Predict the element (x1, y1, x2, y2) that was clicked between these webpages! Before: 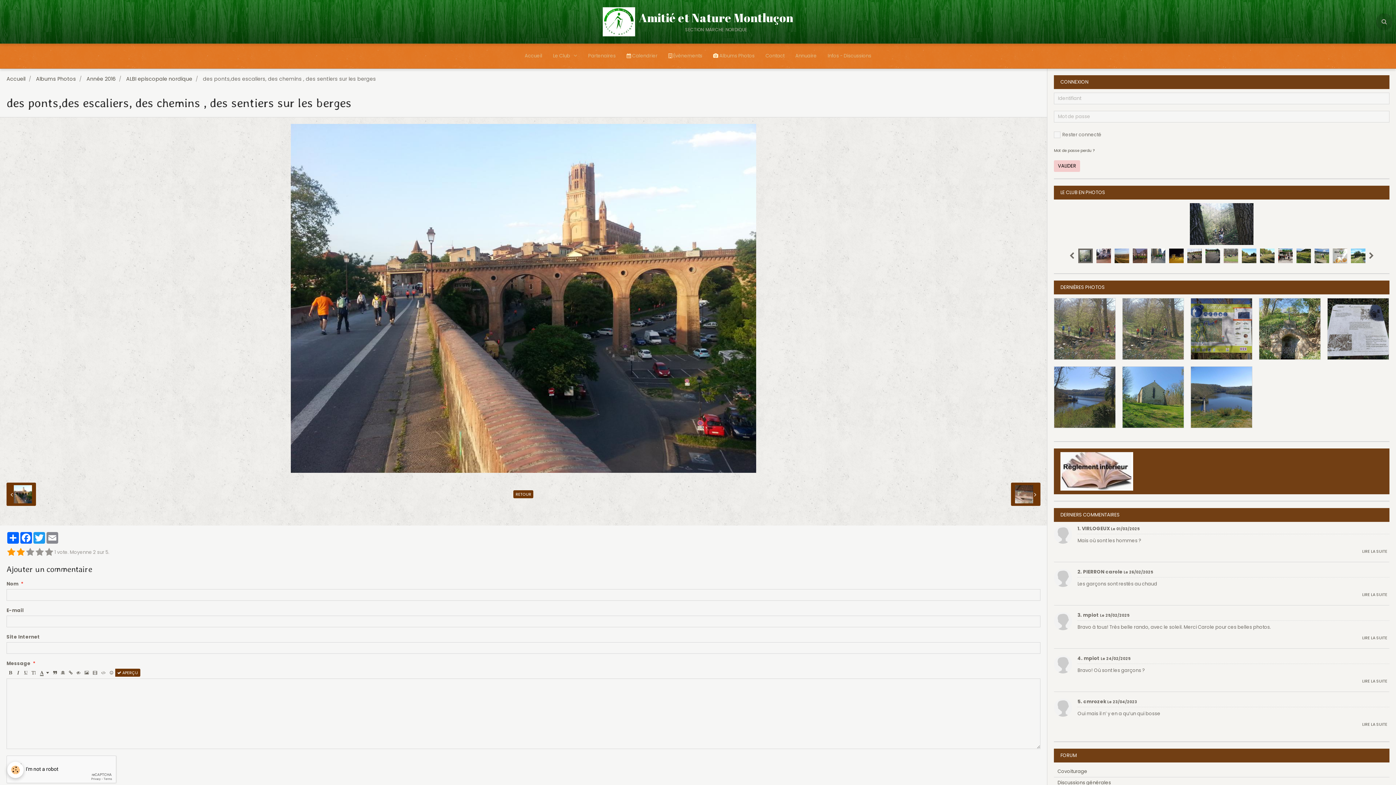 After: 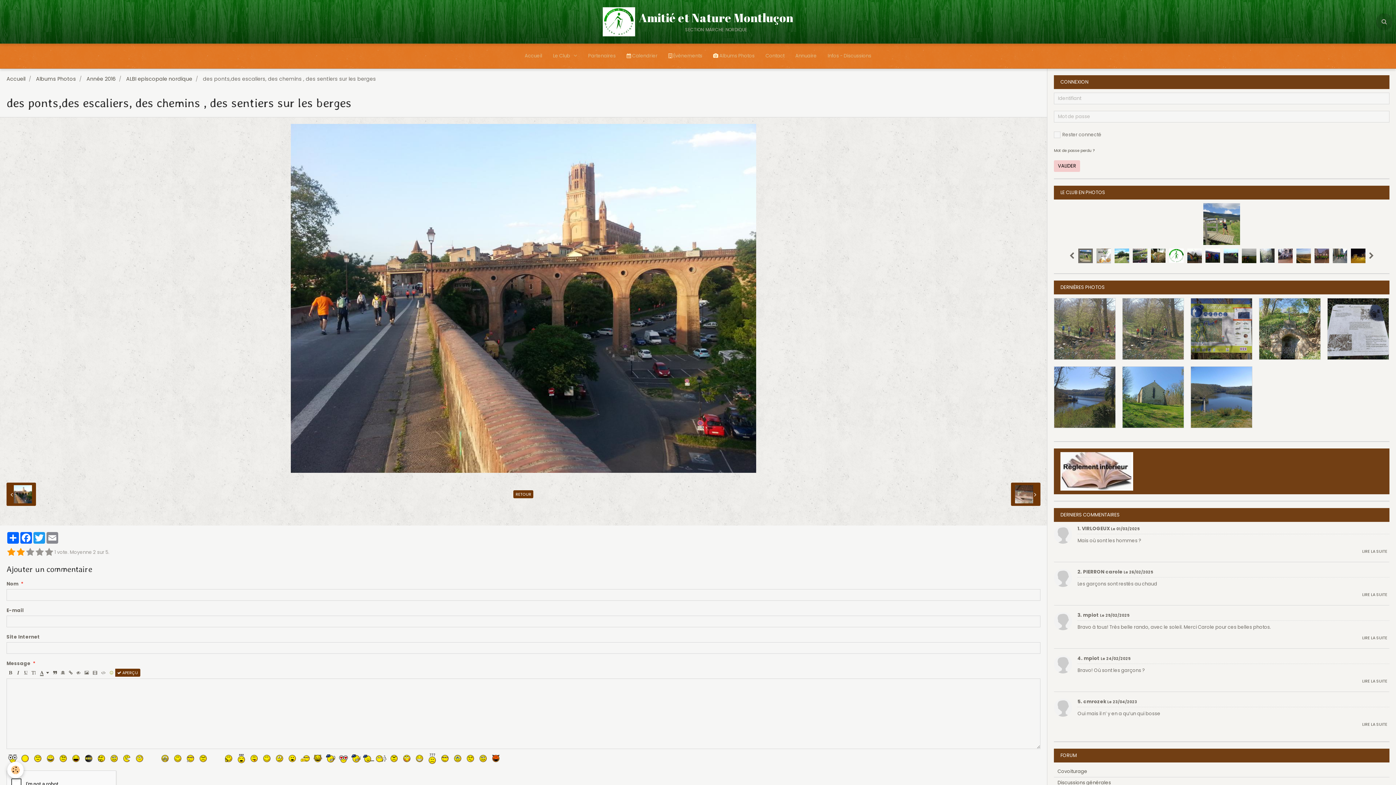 Action: bbox: (107, 669, 115, 677)